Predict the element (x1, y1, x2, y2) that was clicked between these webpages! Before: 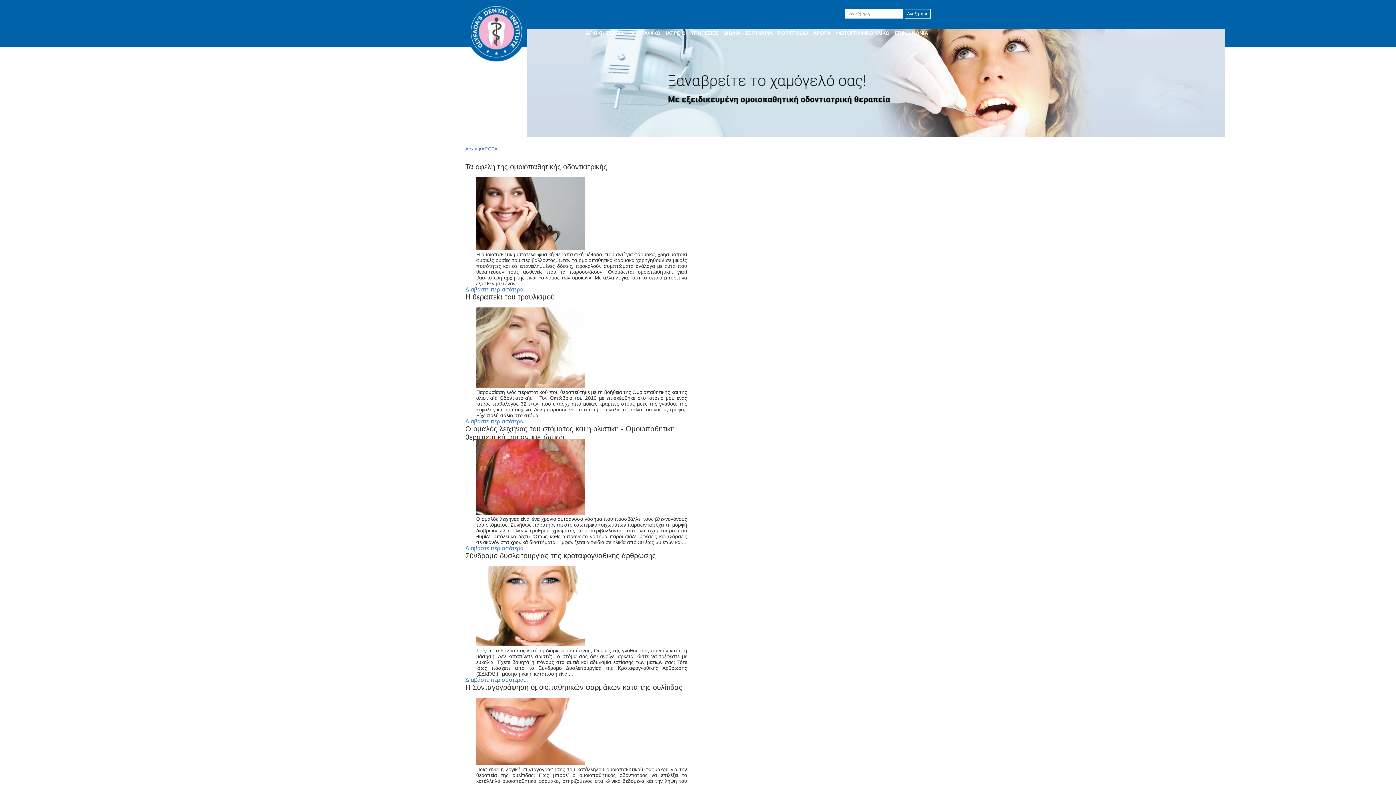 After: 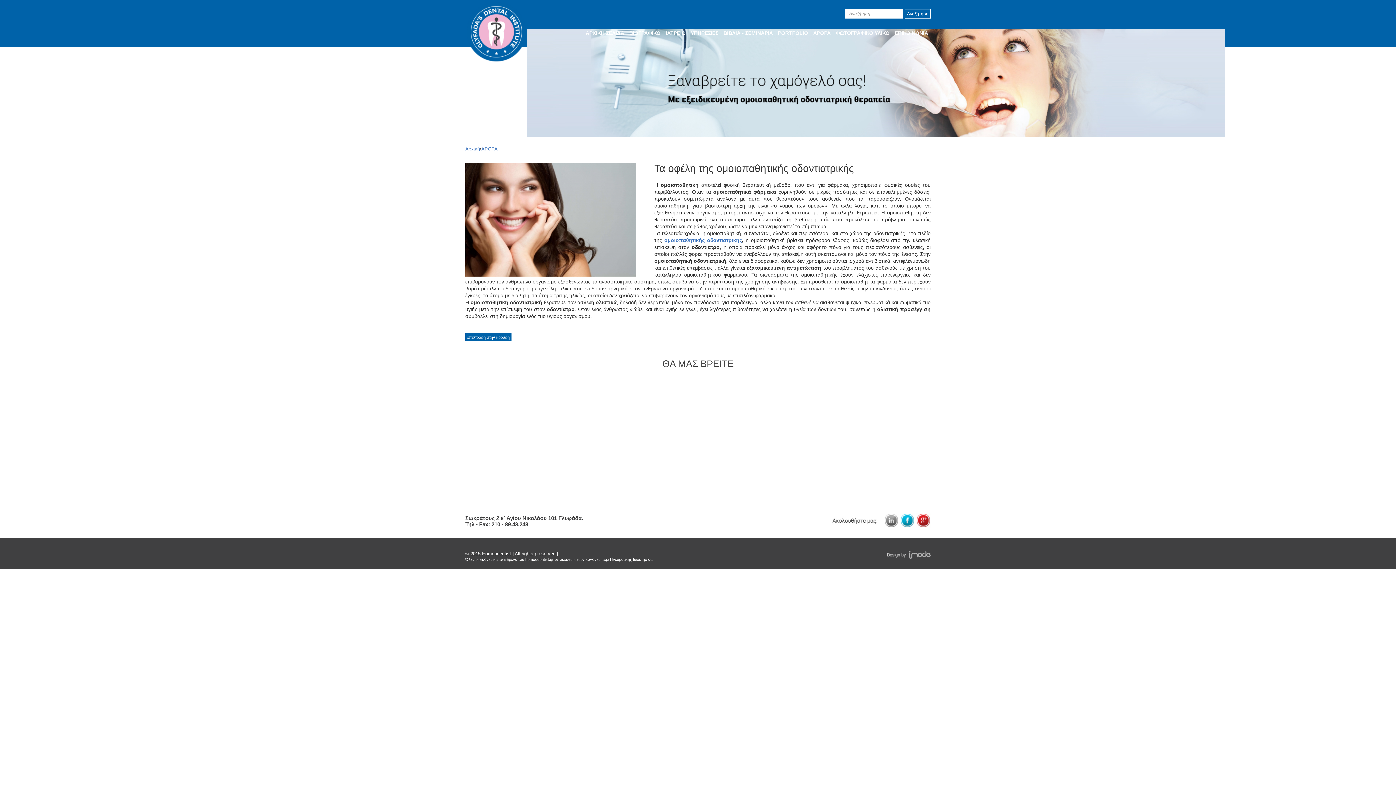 Action: label: Διαβάστε περισσότερα... bbox: (465, 286, 528, 292)